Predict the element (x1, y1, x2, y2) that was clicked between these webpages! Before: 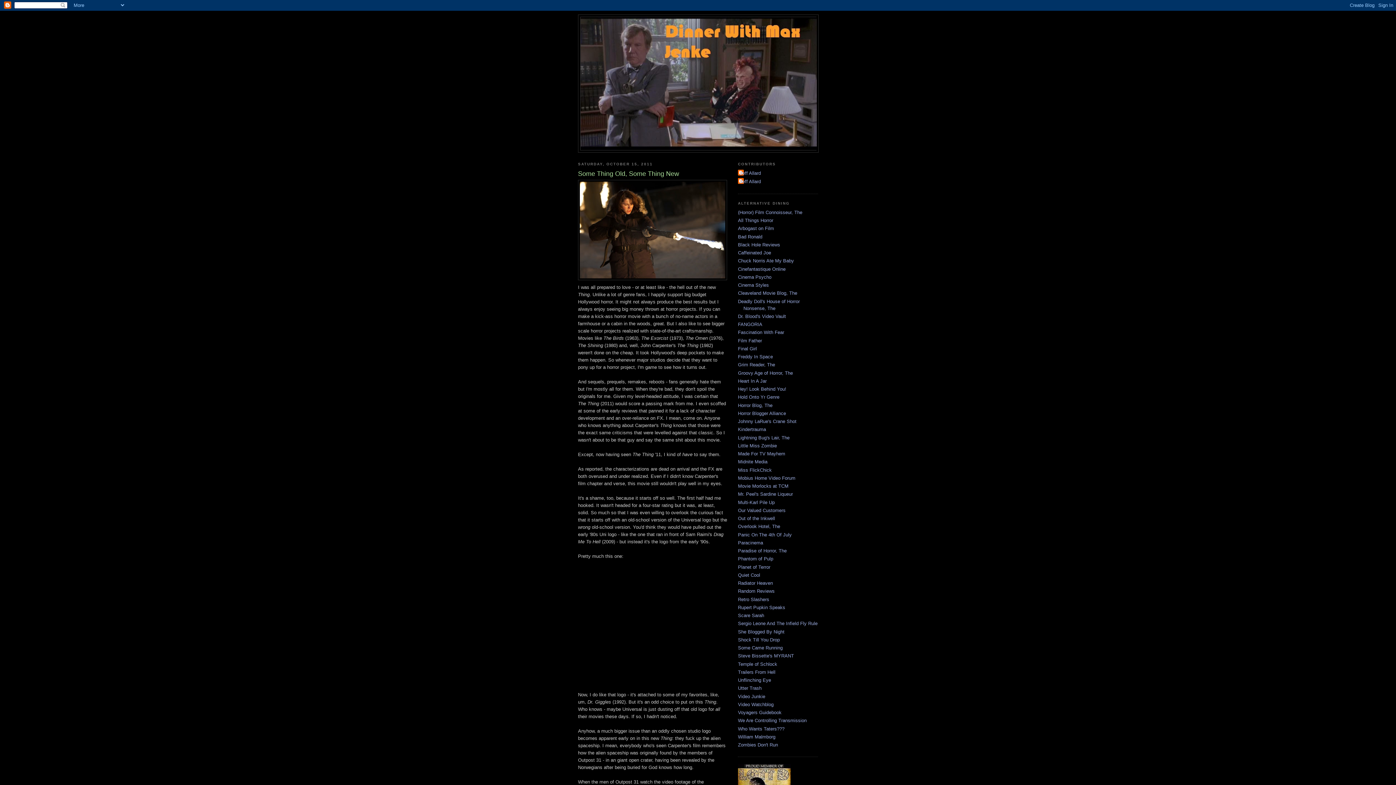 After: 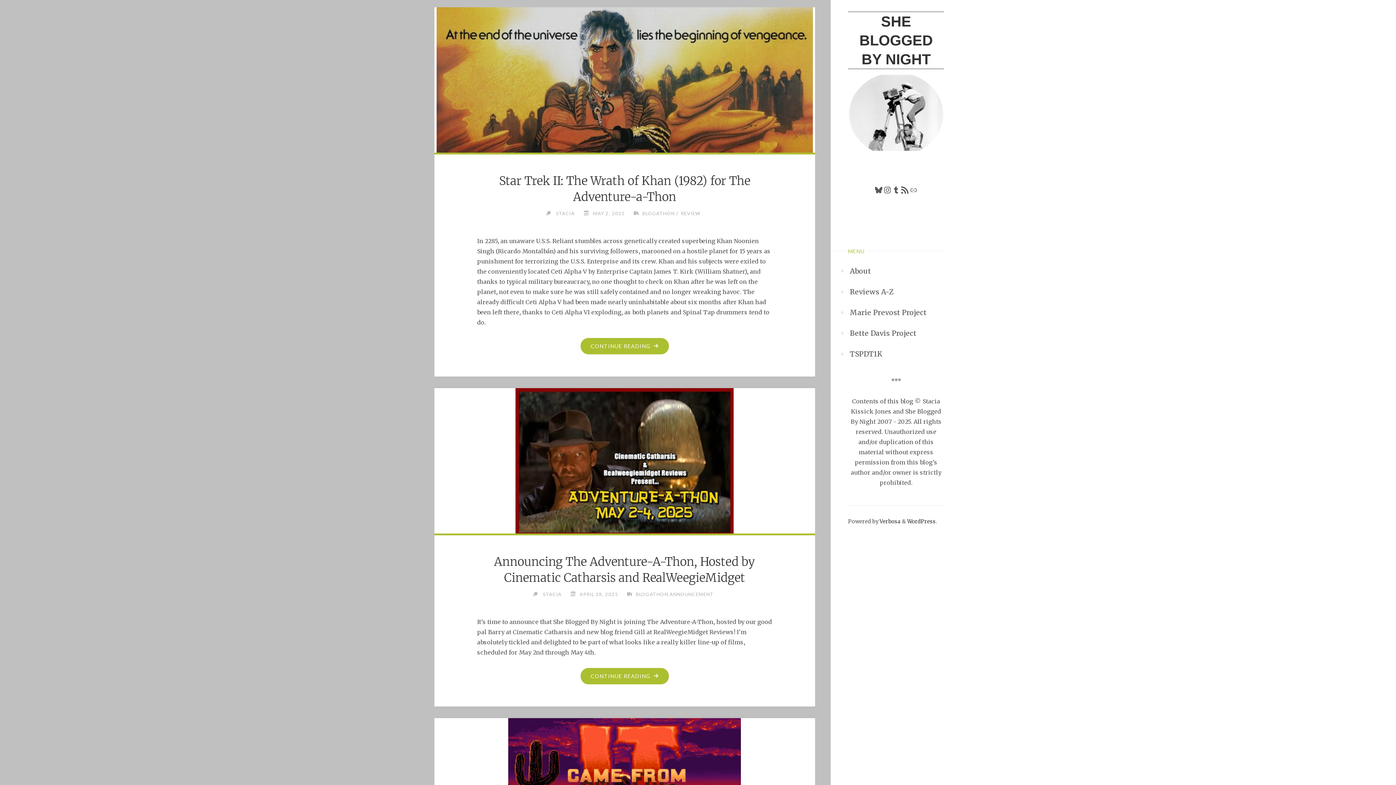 Action: bbox: (738, 629, 784, 634) label: She Blogged By Night